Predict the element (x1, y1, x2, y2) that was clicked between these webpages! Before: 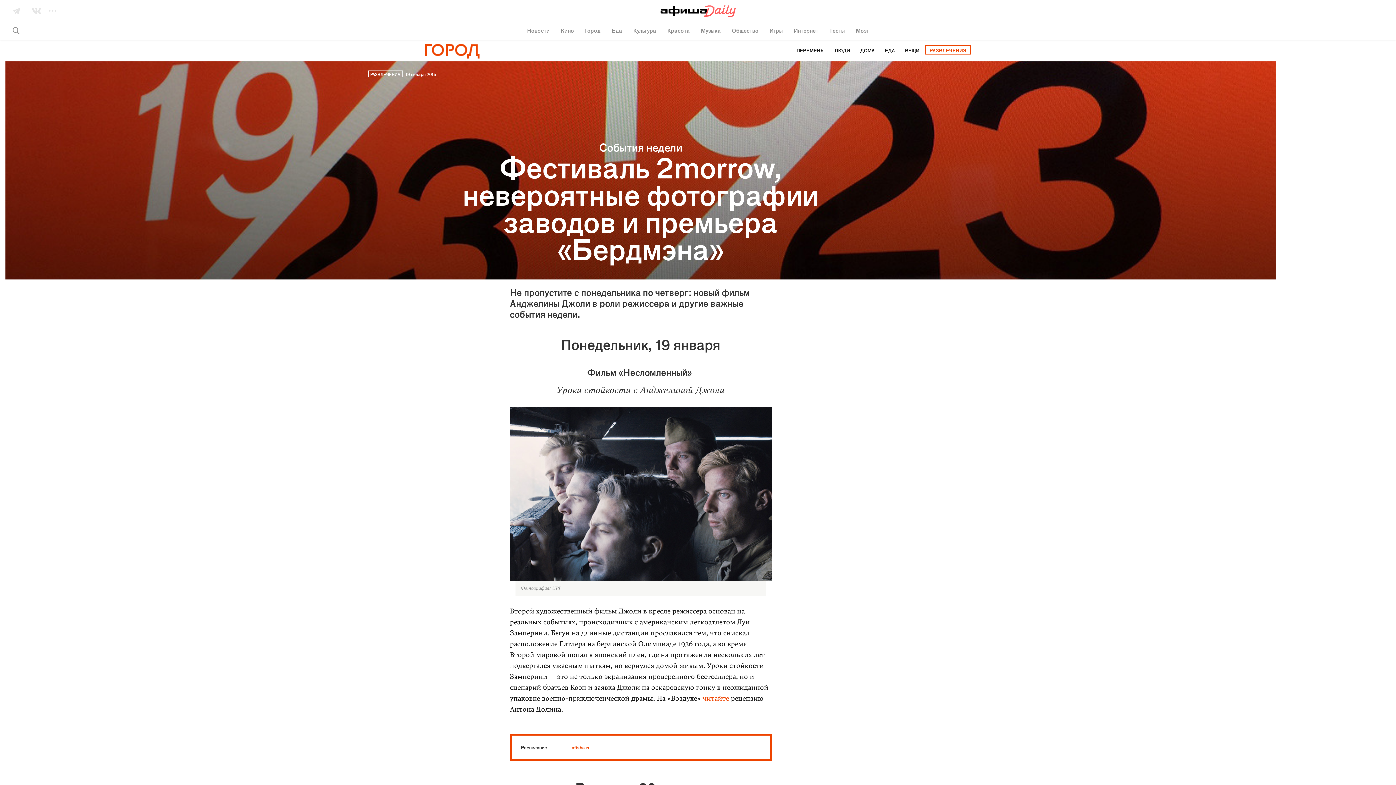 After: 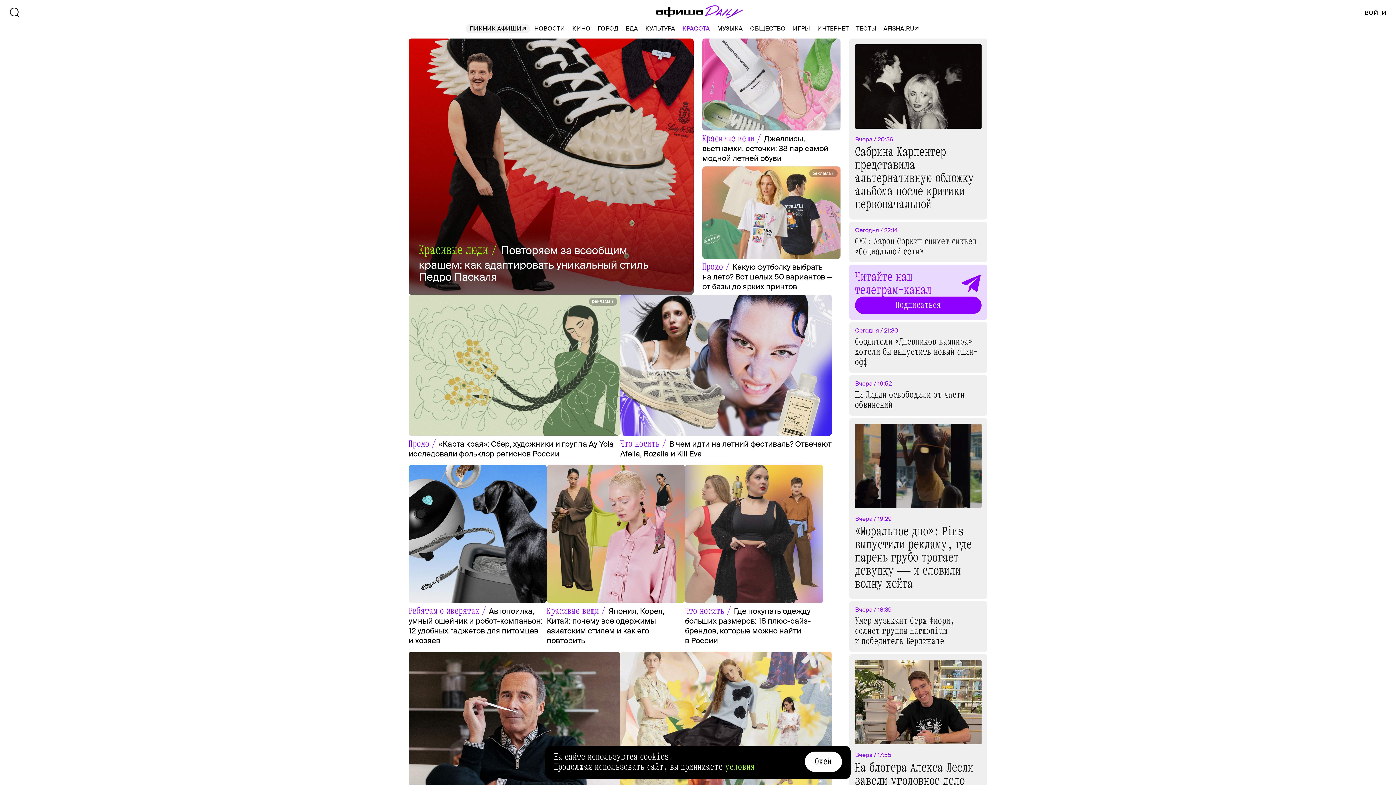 Action: bbox: (667, 26, 690, 33) label: Красота